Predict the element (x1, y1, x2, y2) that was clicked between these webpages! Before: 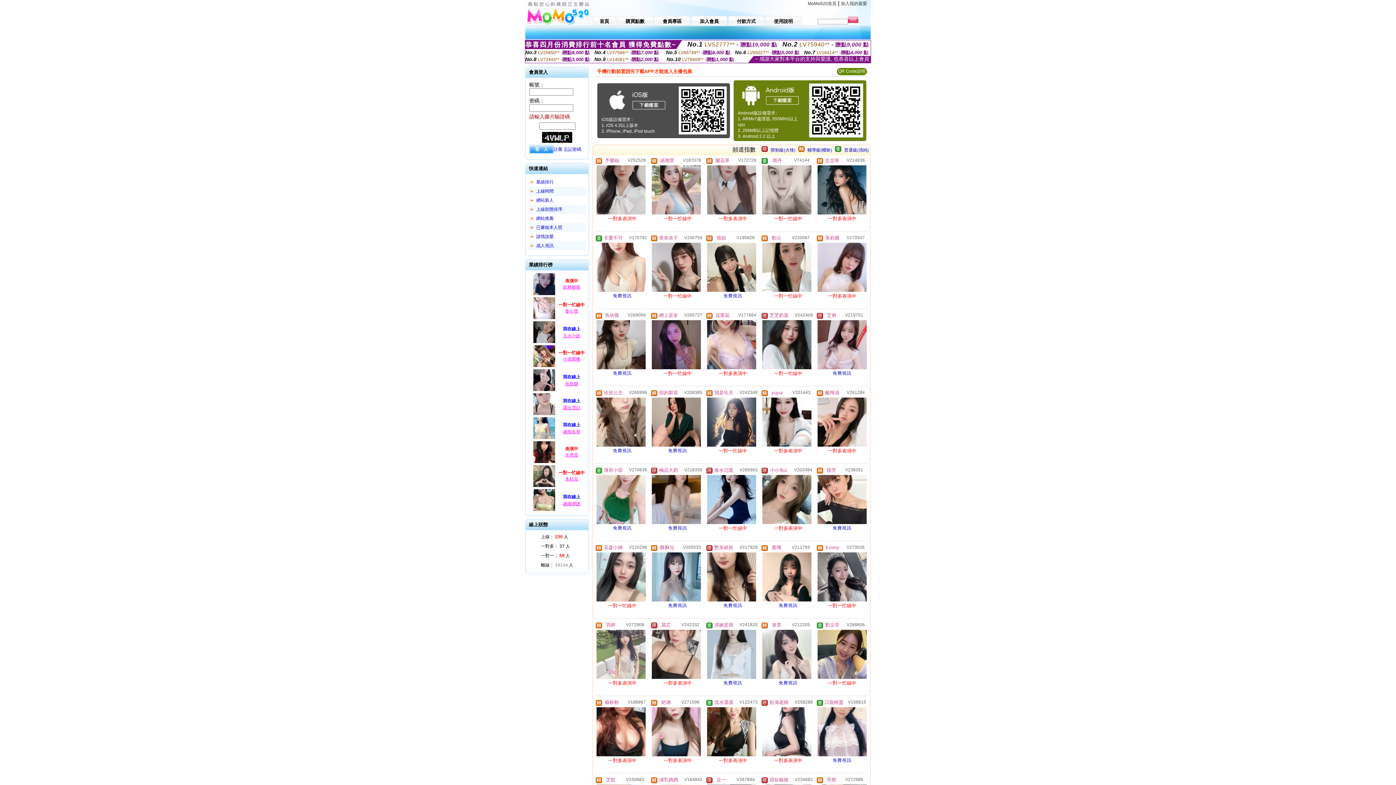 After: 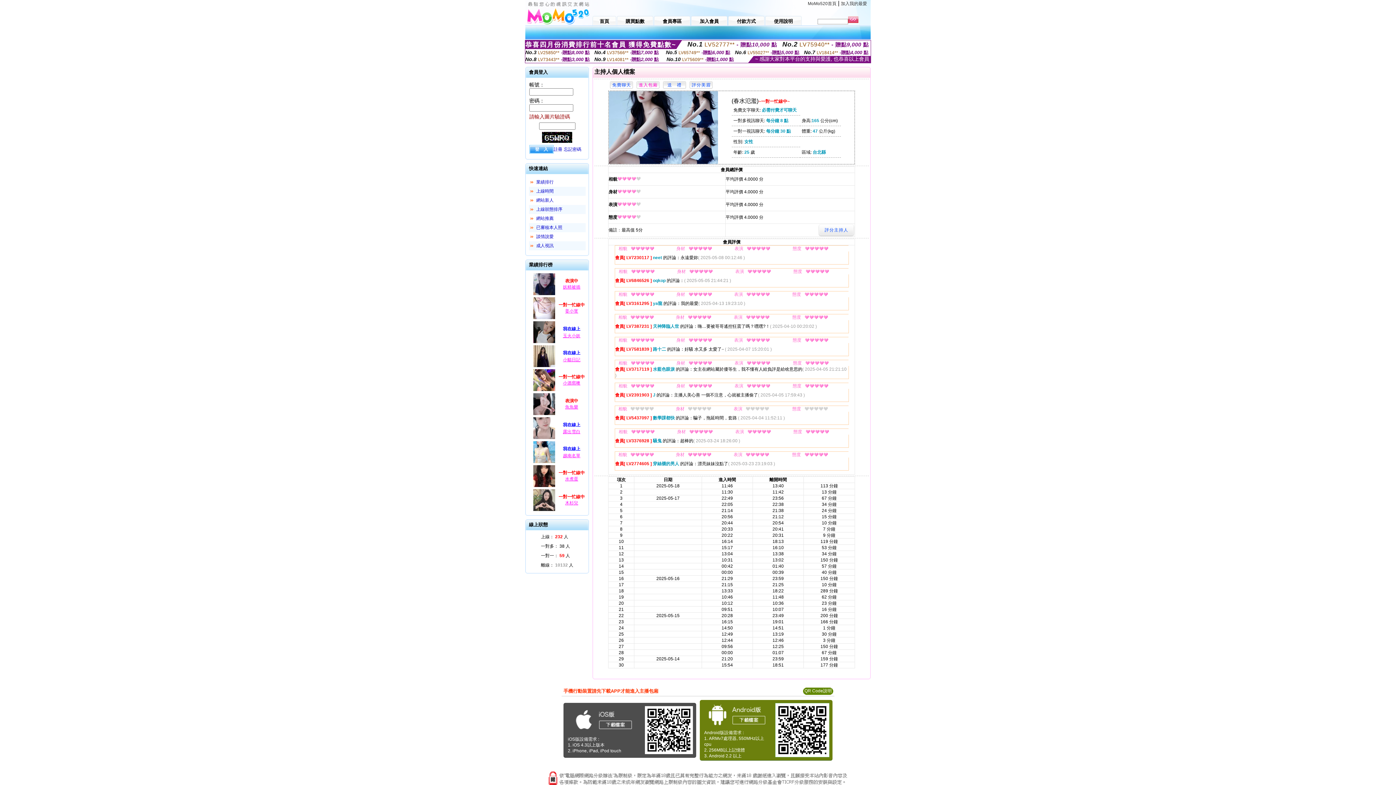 Action: bbox: (706, 521, 757, 526)